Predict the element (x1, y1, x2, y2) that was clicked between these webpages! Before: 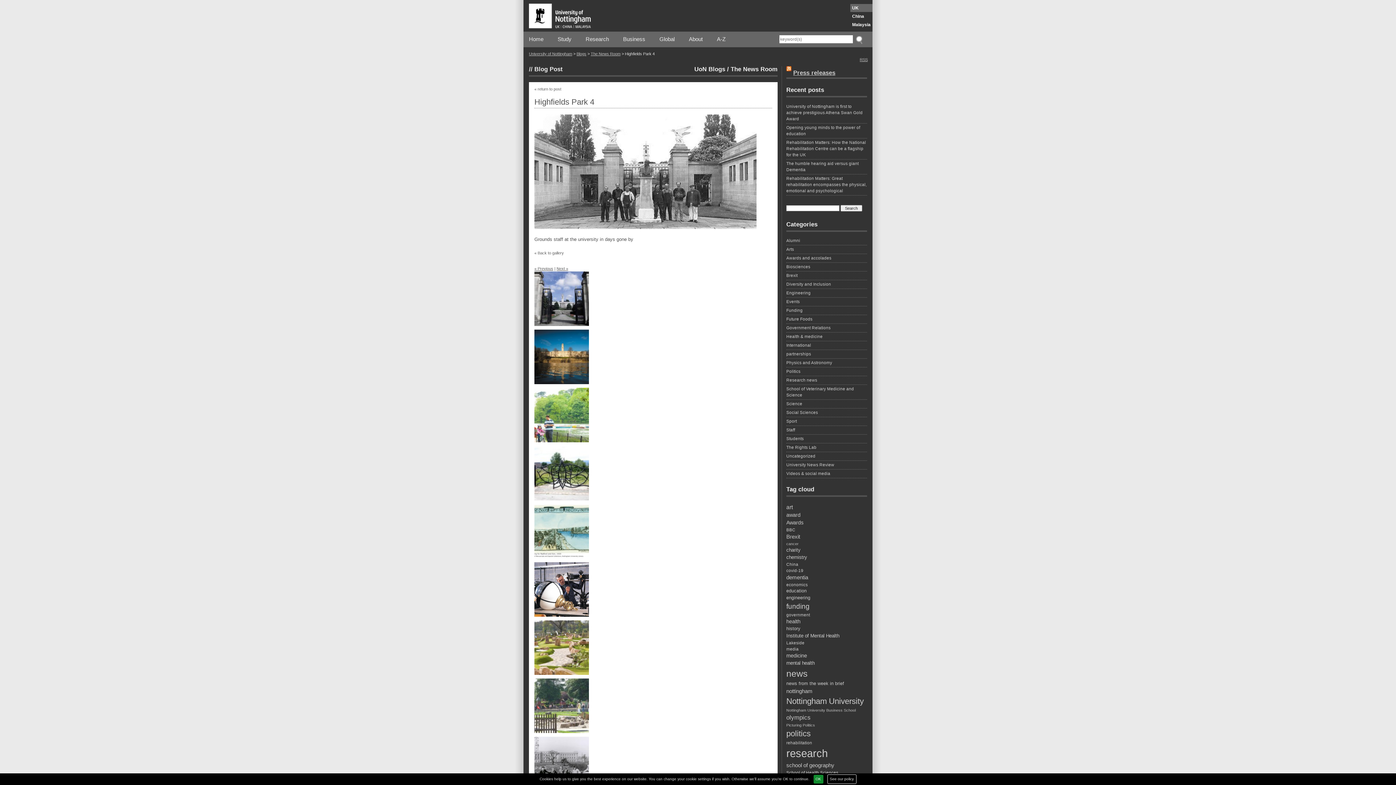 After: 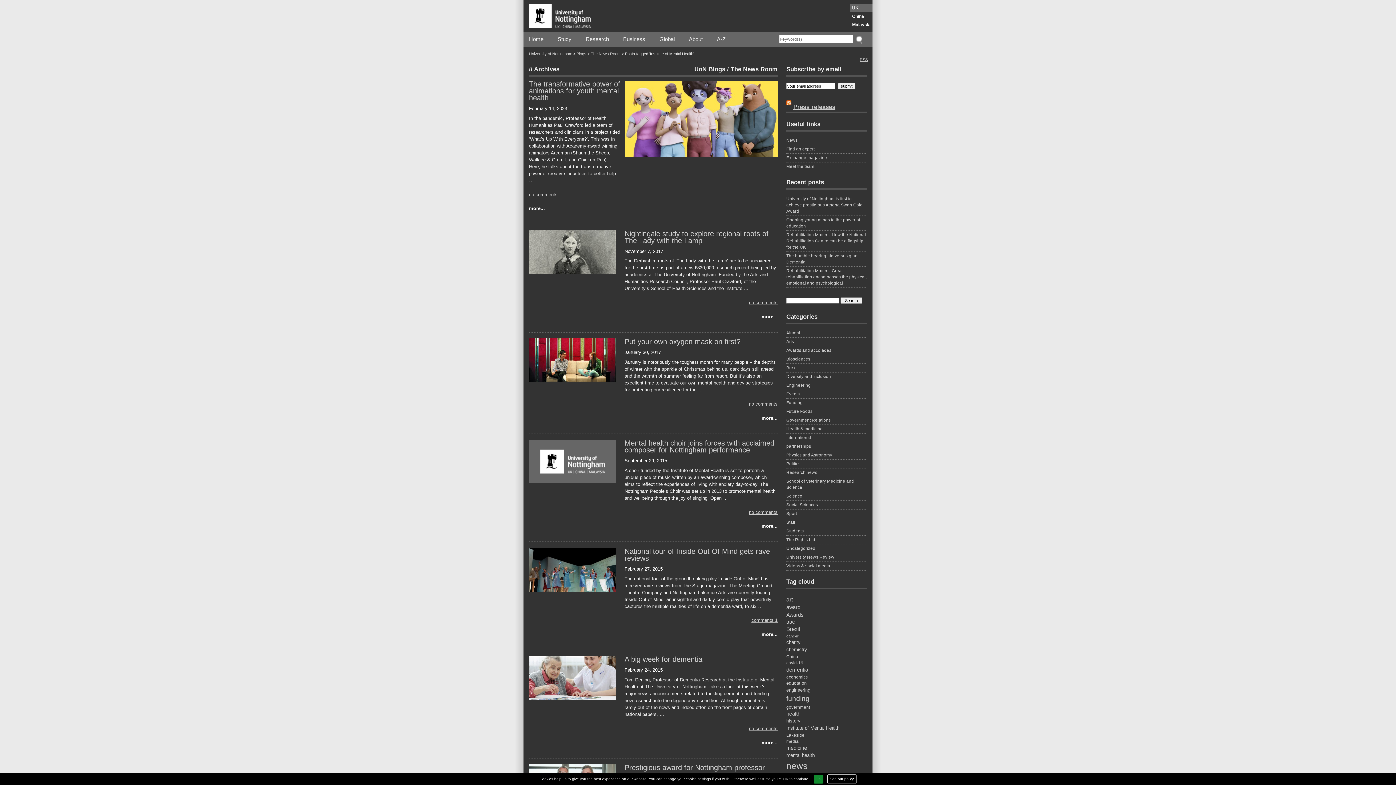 Action: bbox: (786, 632, 867, 639) label: Institute of Mental Health (10 items)